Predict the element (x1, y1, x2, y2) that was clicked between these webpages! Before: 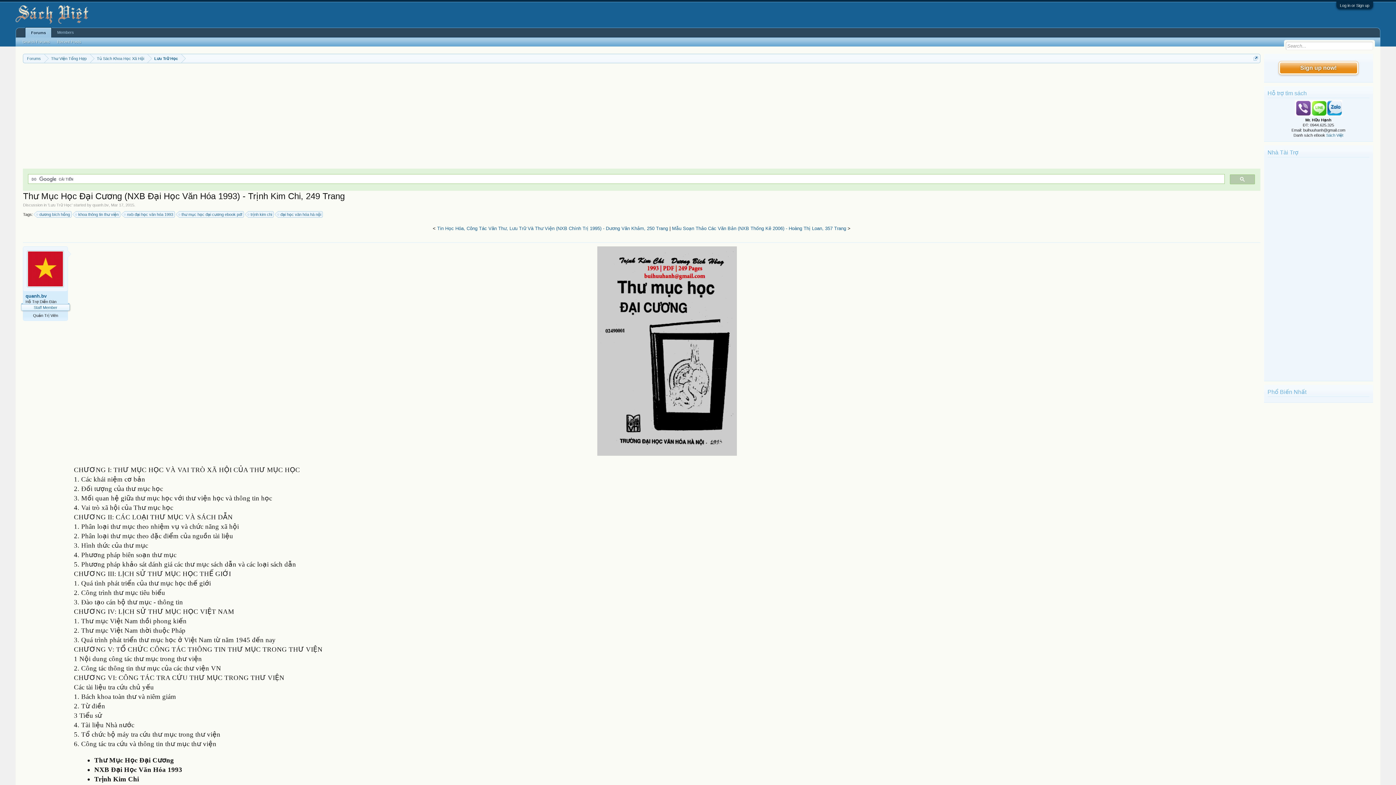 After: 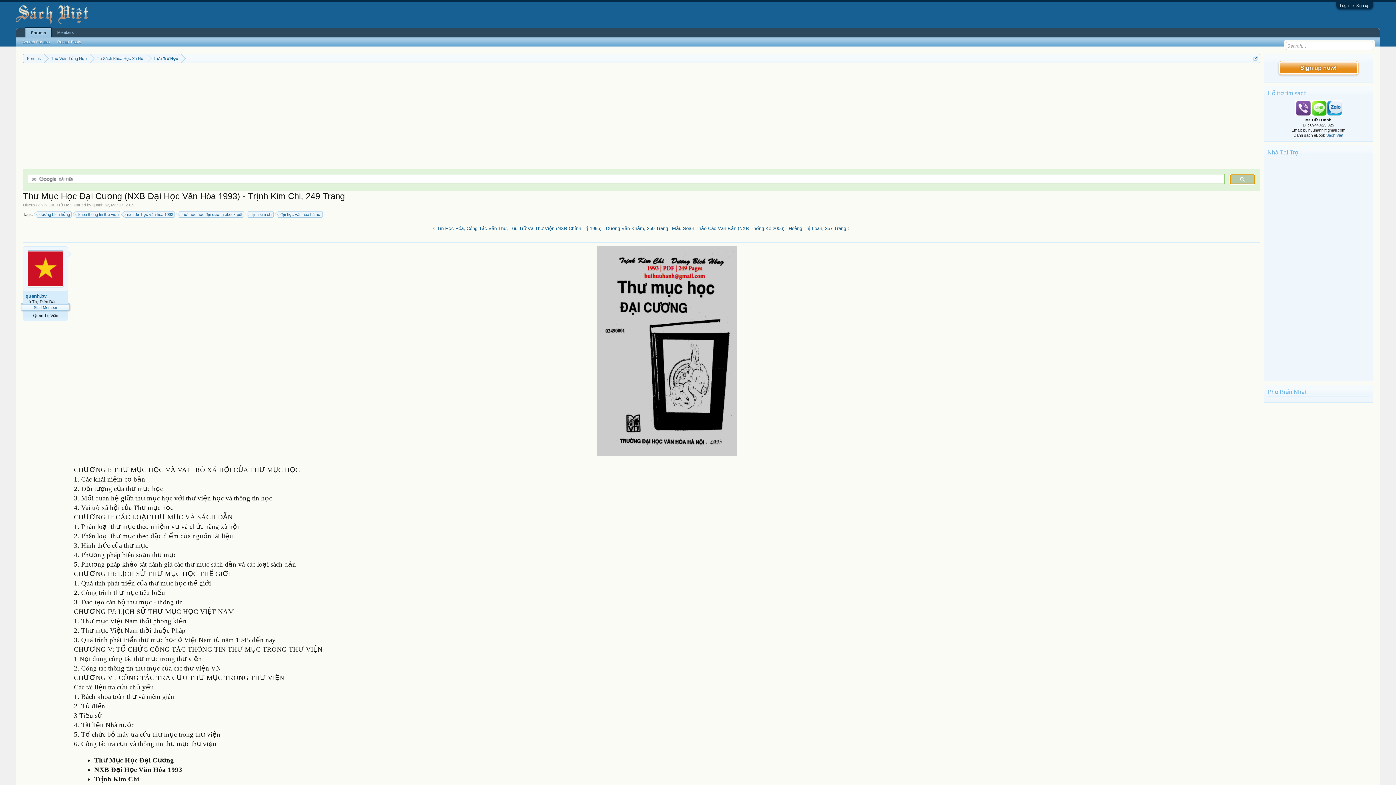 Action: bbox: (1230, 174, 1255, 184)